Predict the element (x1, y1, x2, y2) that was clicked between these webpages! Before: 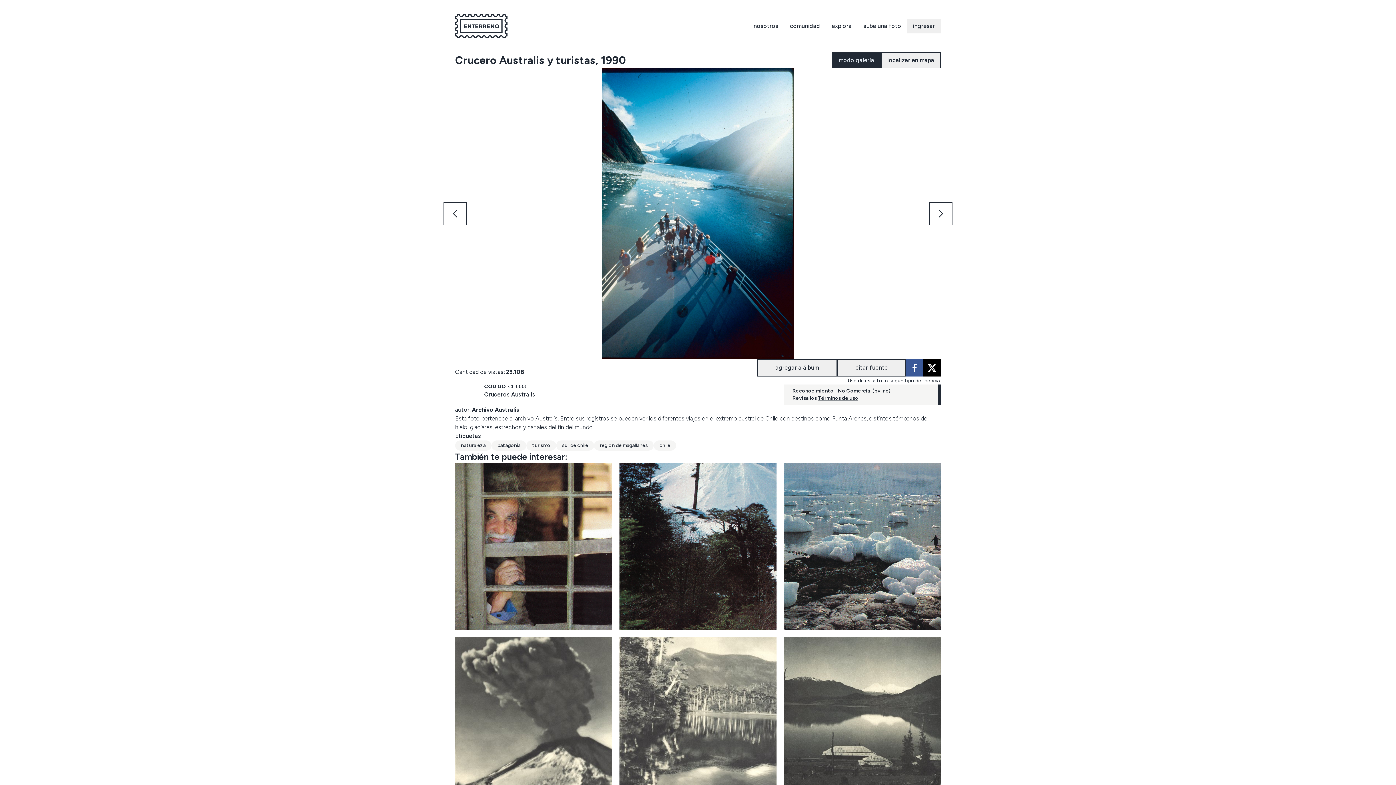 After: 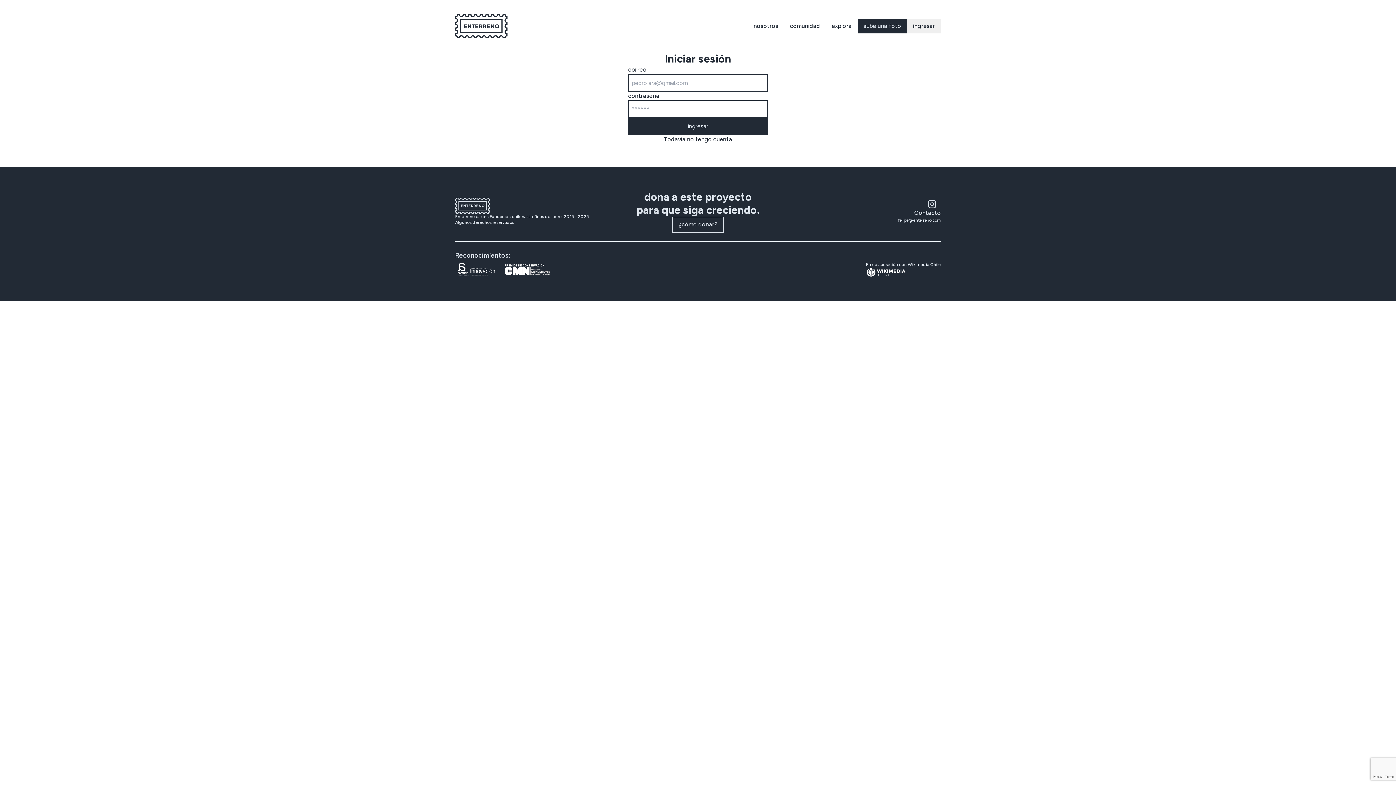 Action: label: sube una foto bbox: (857, 18, 907, 33)